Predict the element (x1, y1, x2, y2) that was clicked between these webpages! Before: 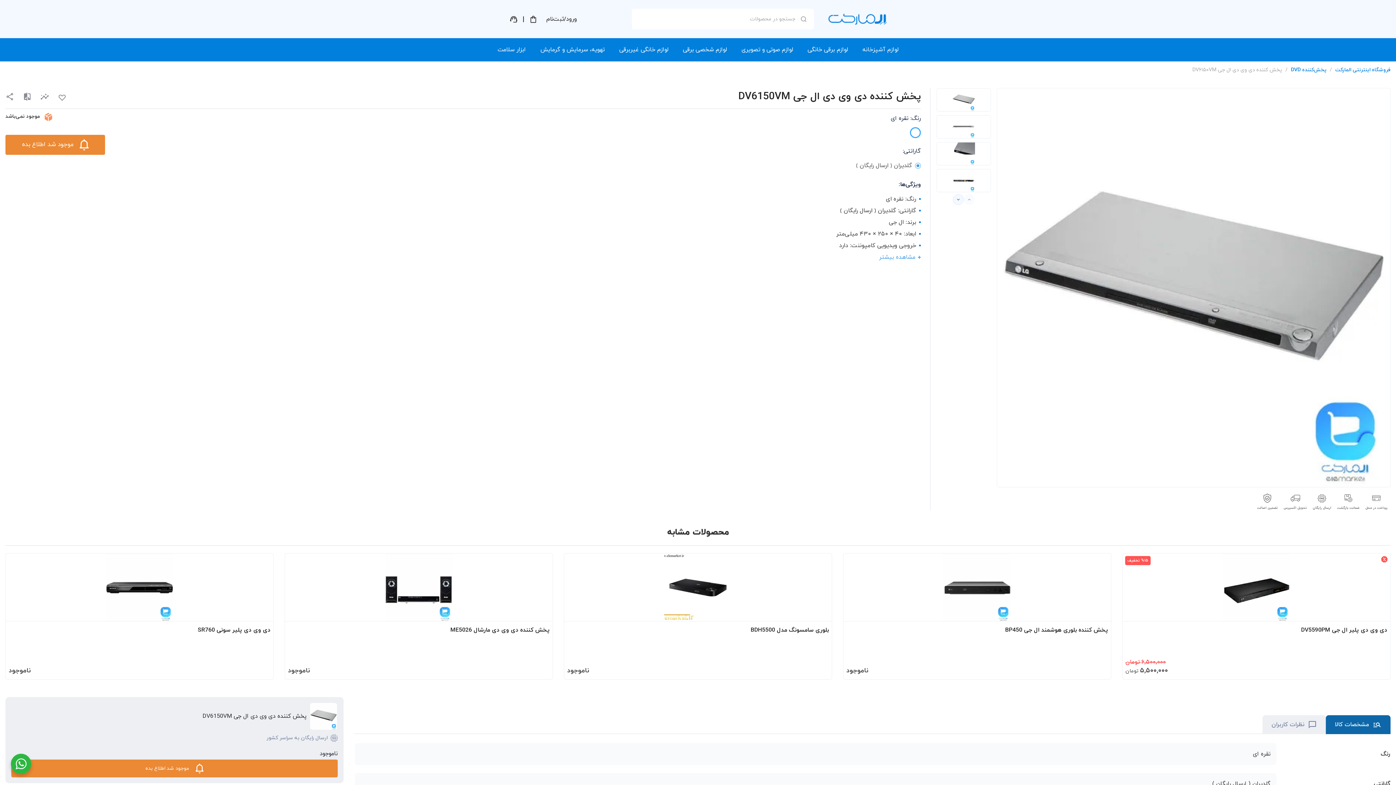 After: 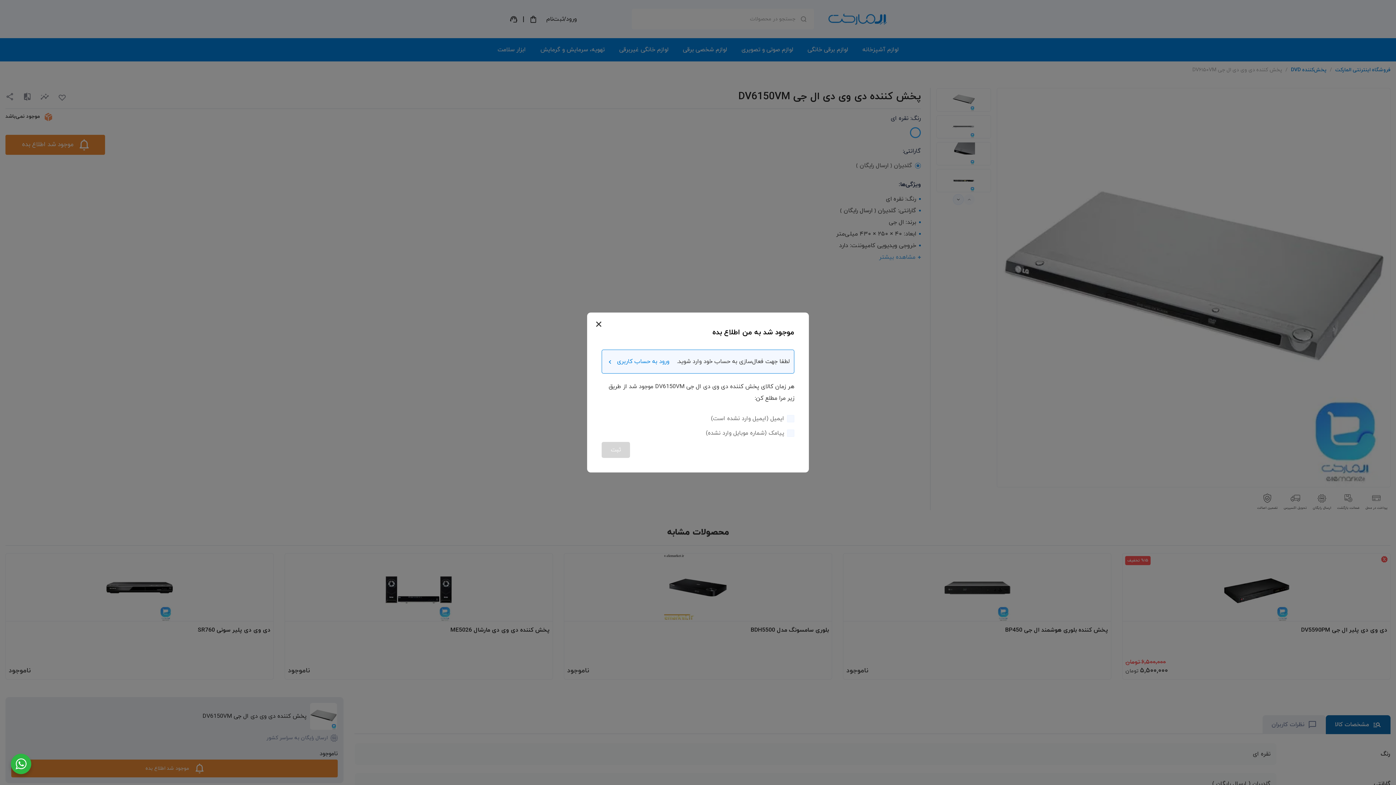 Action: bbox: (11, 760, 337, 777) label: موجود شد اطلاع بده